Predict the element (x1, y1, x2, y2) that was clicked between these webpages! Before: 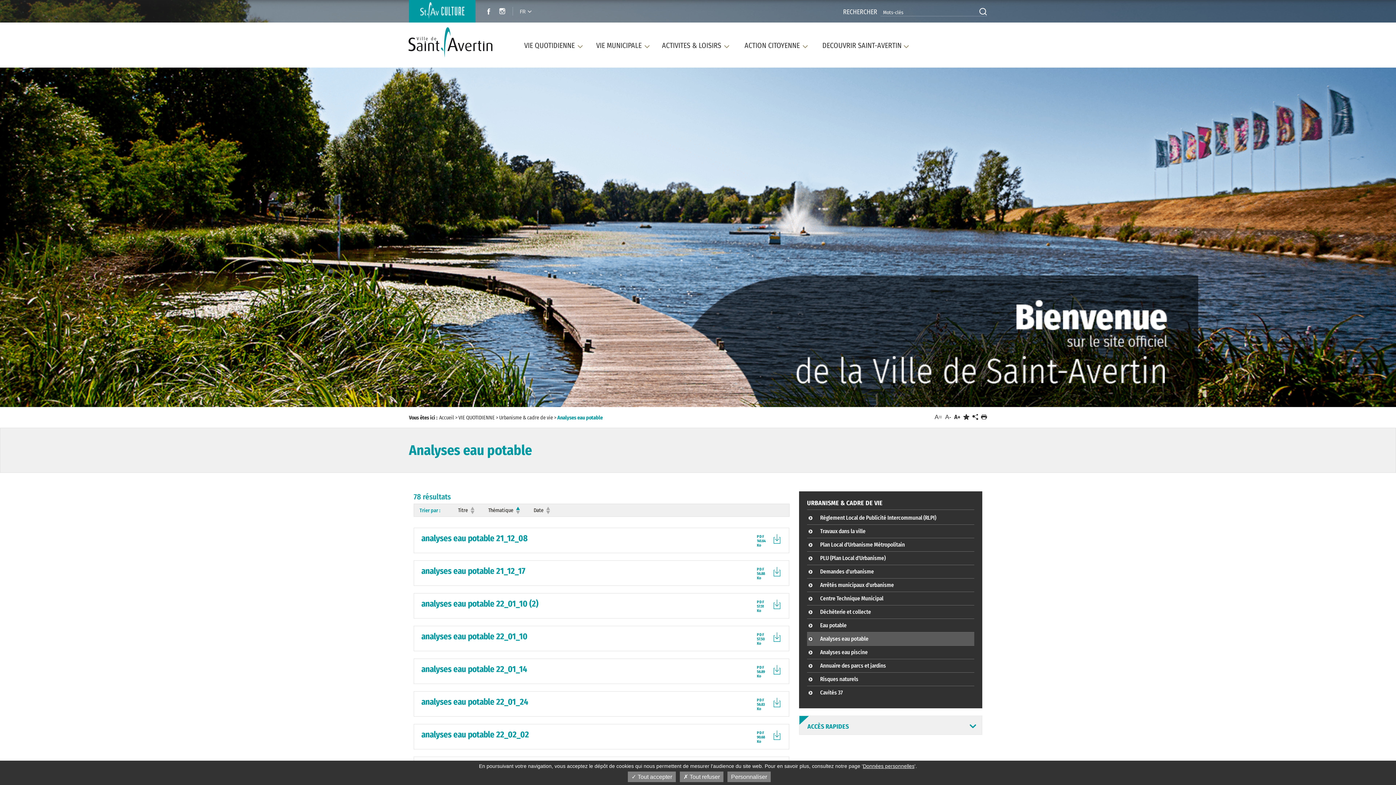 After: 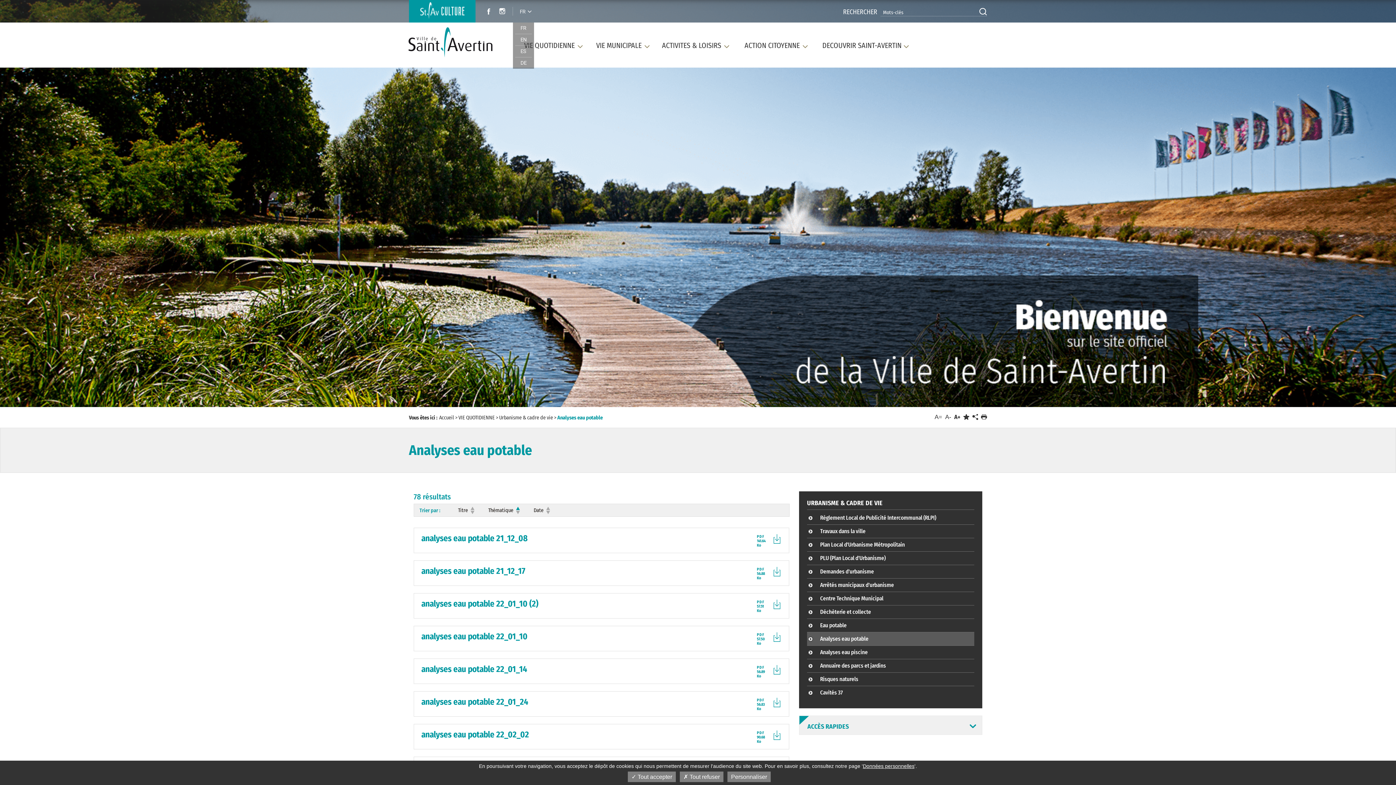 Action: label: FR bbox: (520, 8, 531, 15)